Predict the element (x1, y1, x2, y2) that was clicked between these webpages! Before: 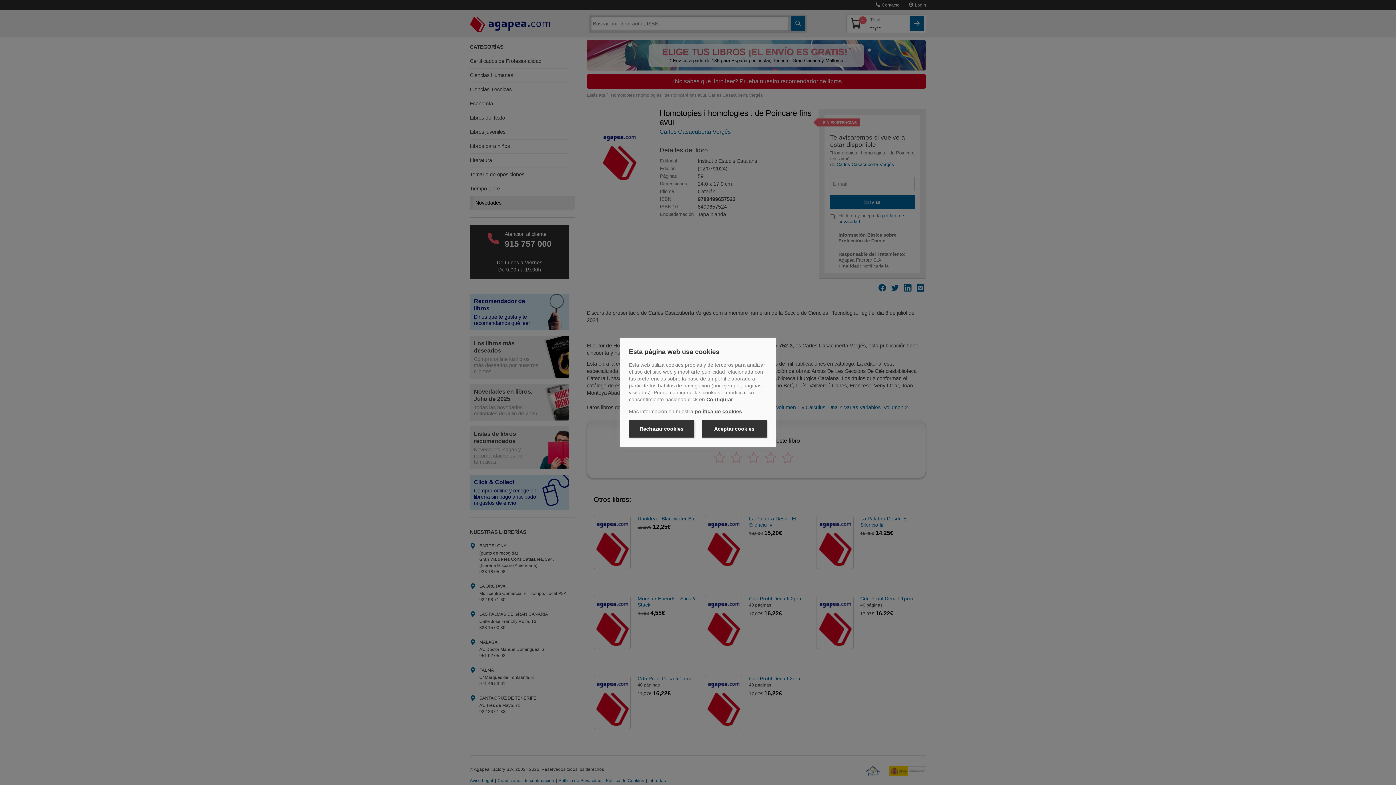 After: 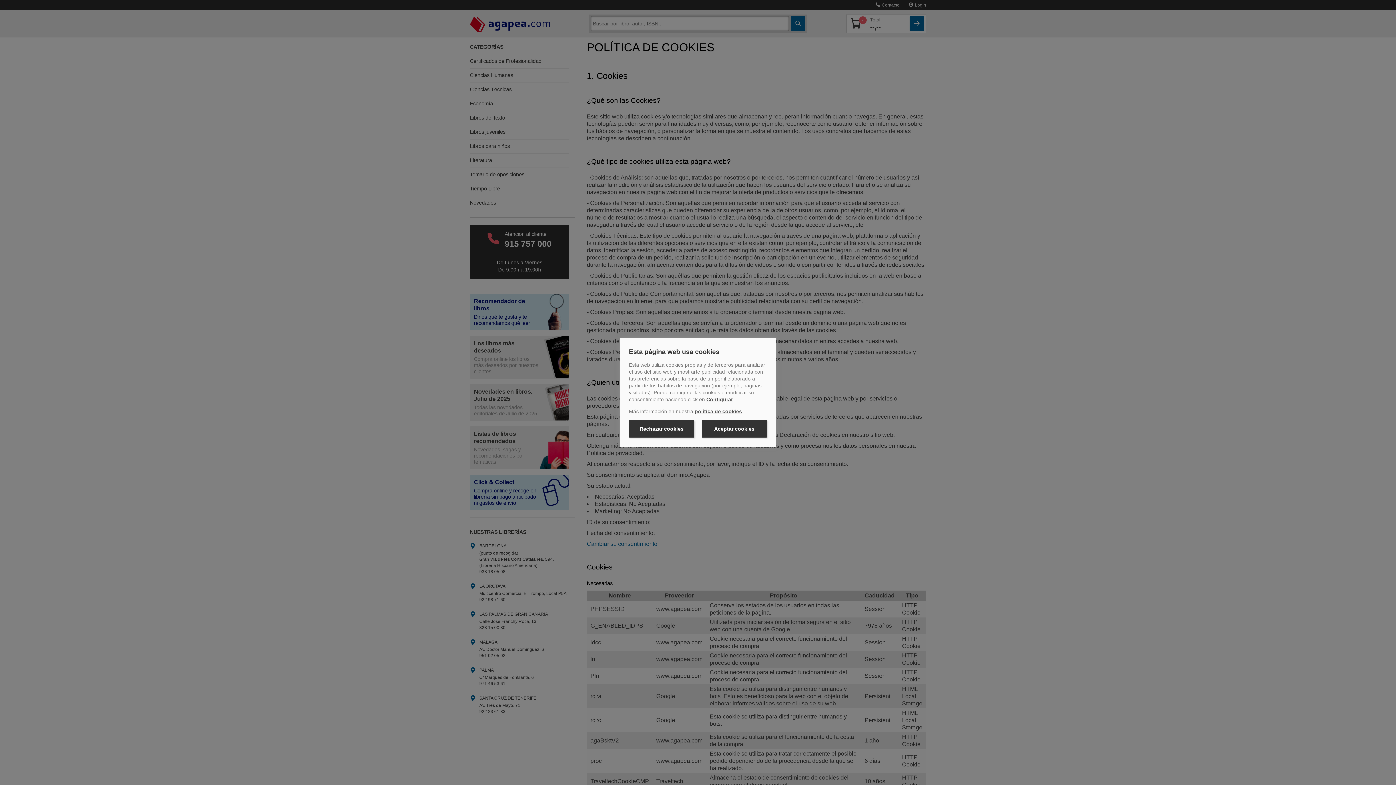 Action: label: política de cookies bbox: (694, 408, 742, 414)